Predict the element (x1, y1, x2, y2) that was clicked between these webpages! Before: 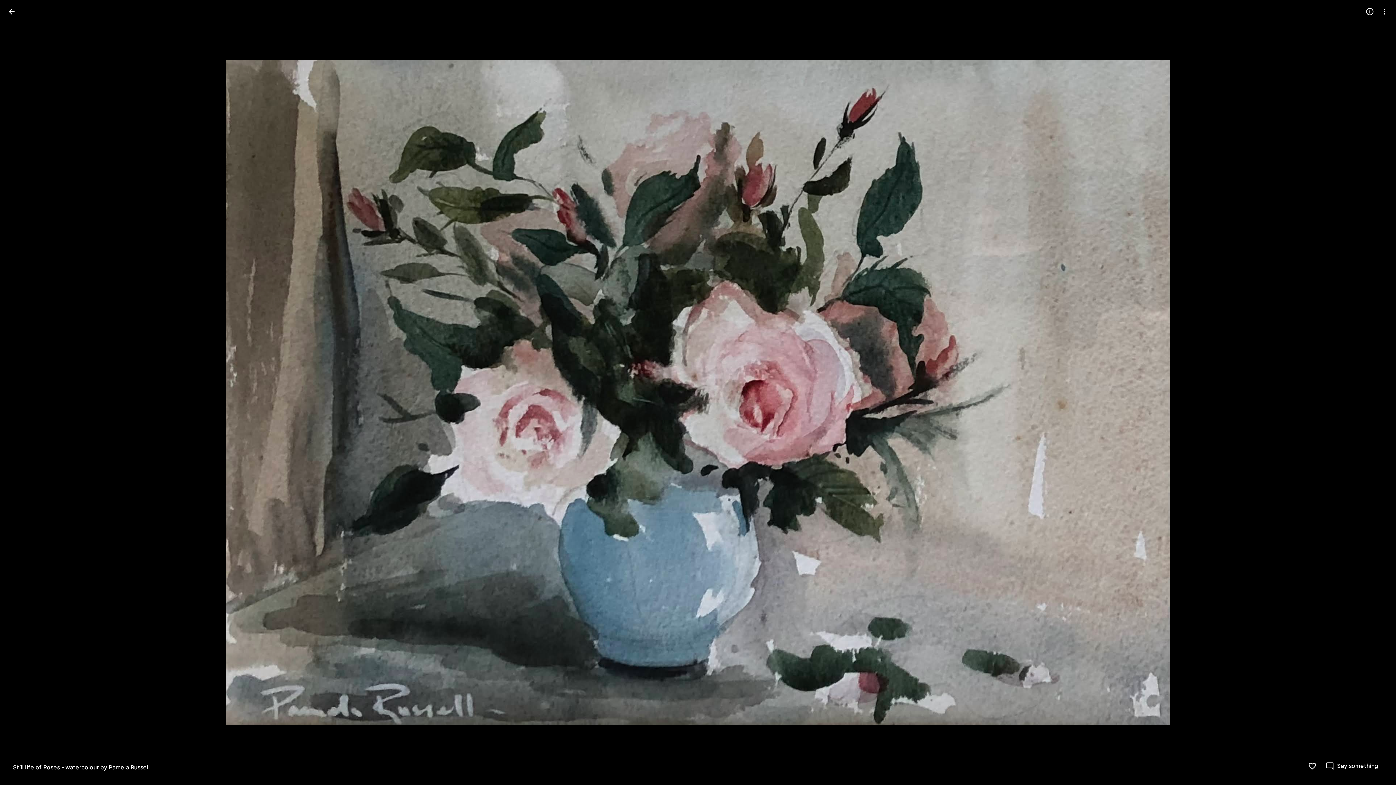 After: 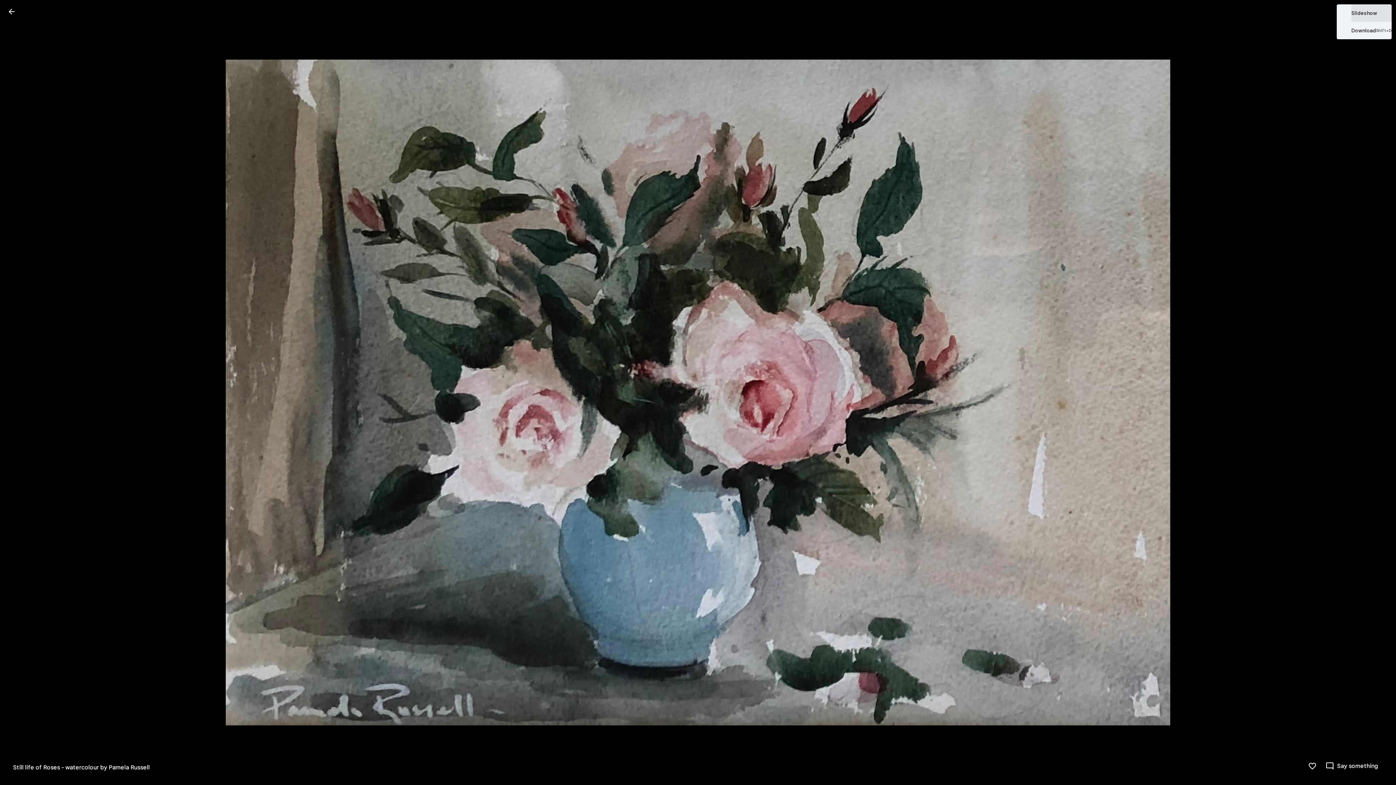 Action: bbox: (1377, 4, 1392, 18) label: More options